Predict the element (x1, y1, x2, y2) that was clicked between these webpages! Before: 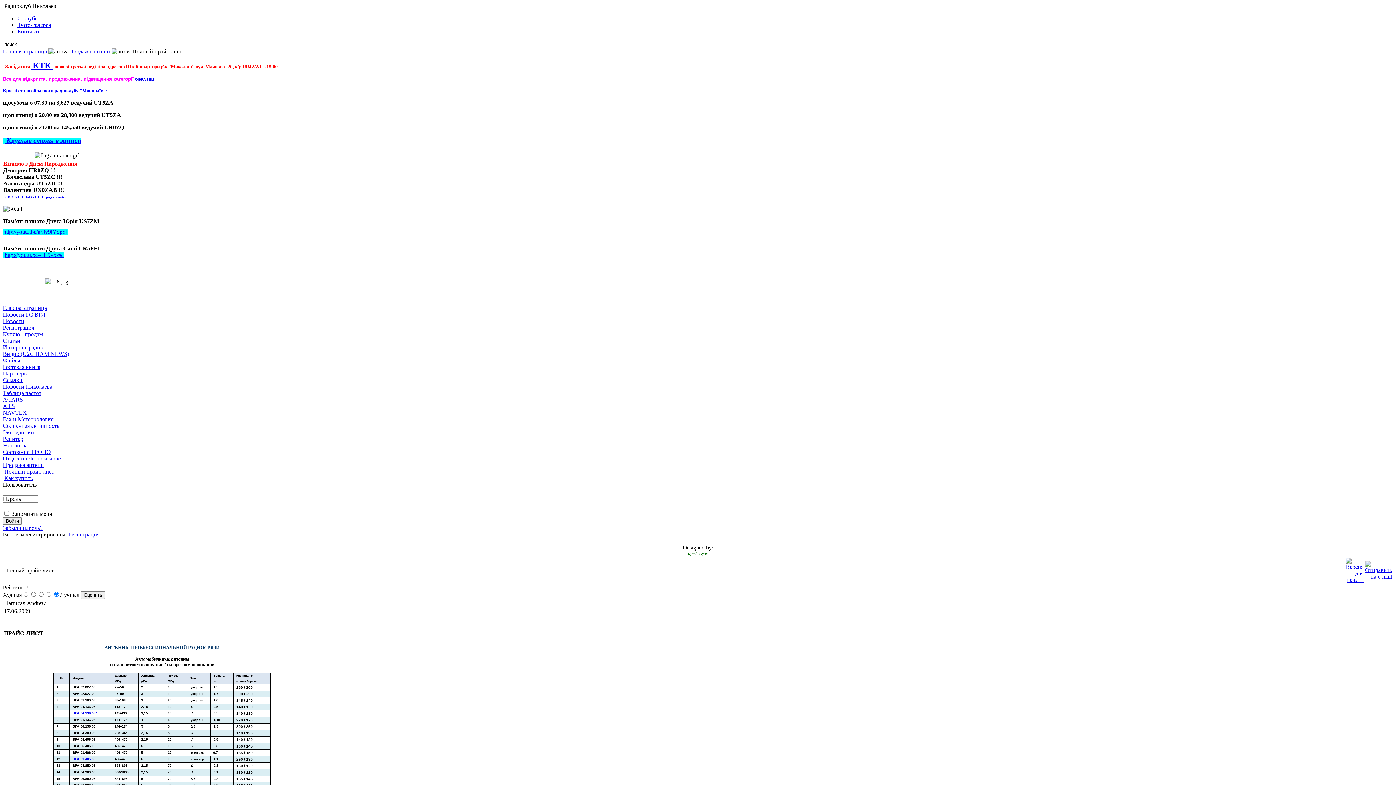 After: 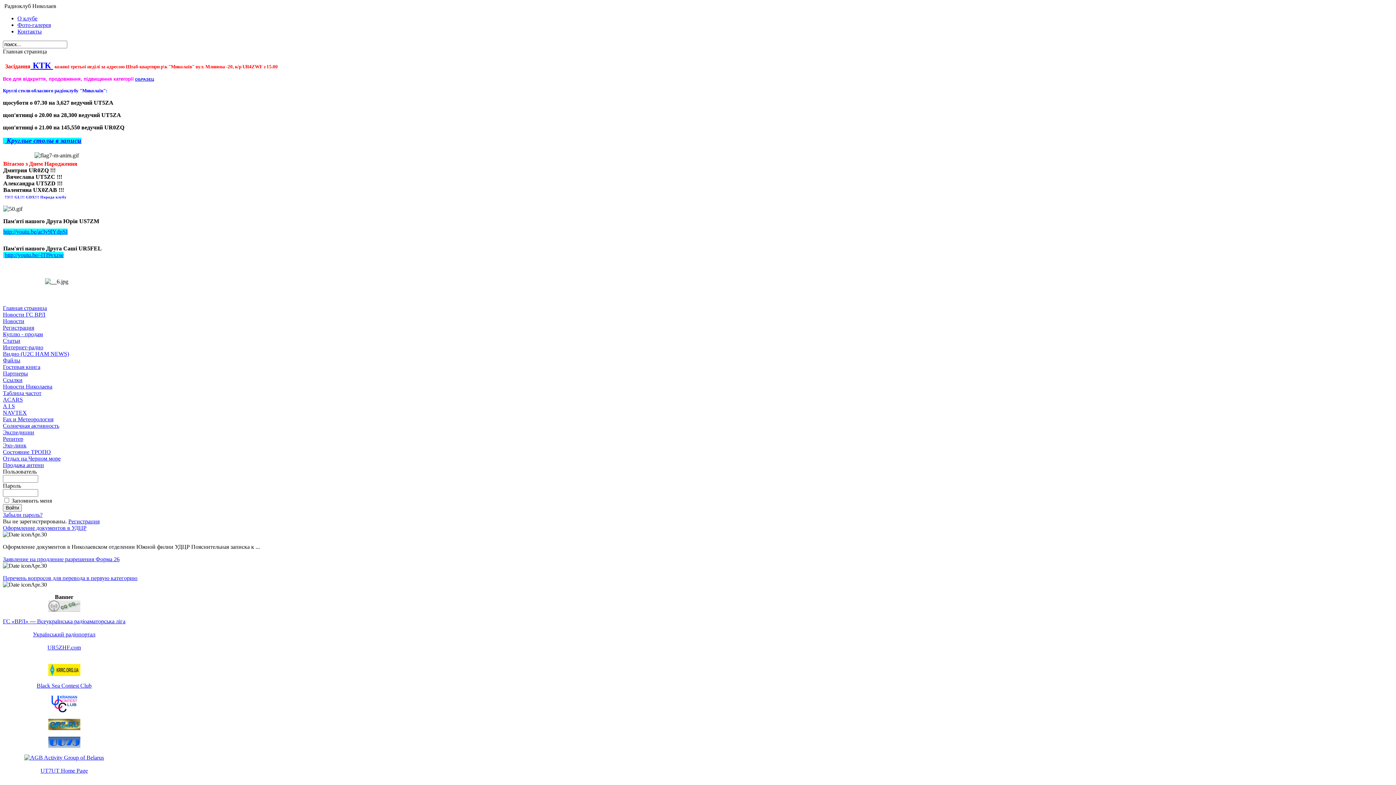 Action: label:  КТК  bbox: (30, 63, 53, 69)